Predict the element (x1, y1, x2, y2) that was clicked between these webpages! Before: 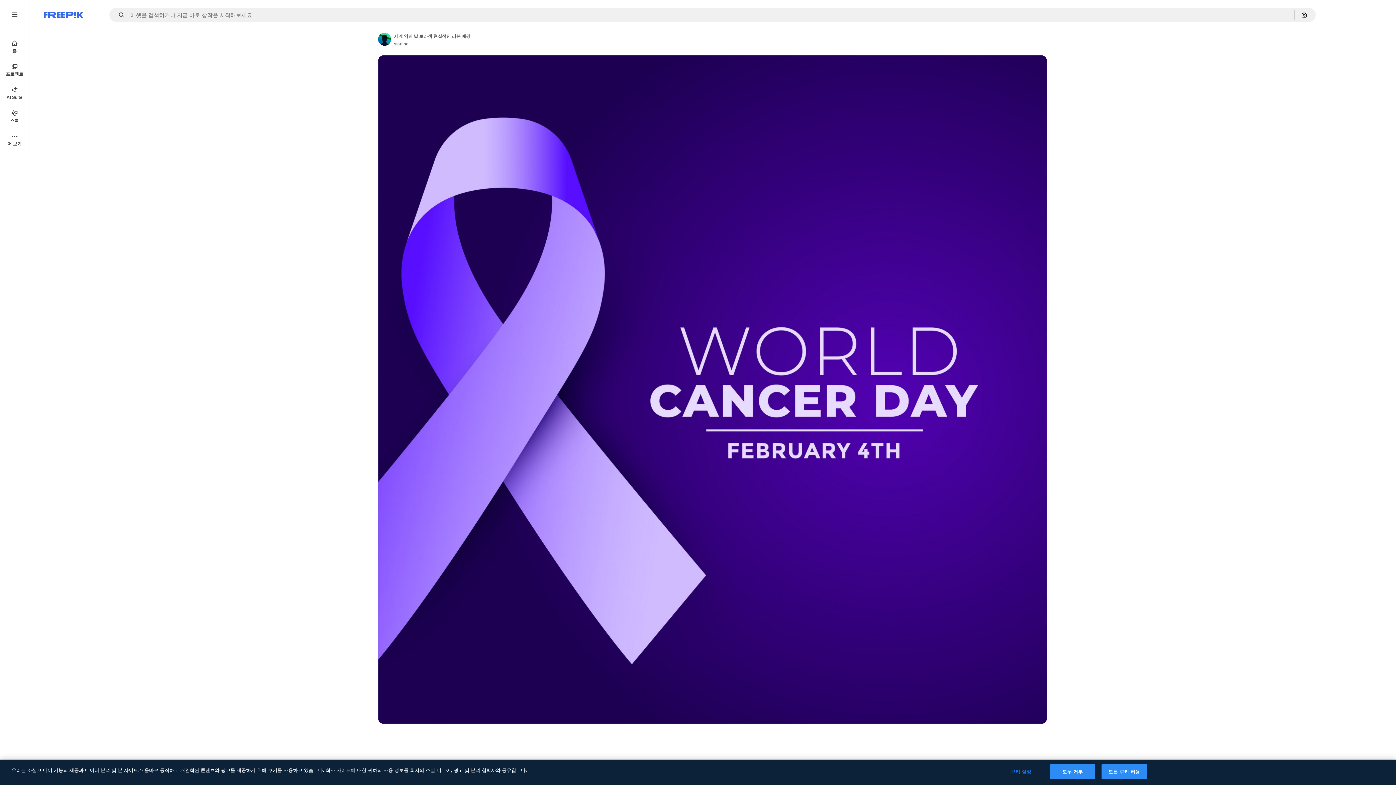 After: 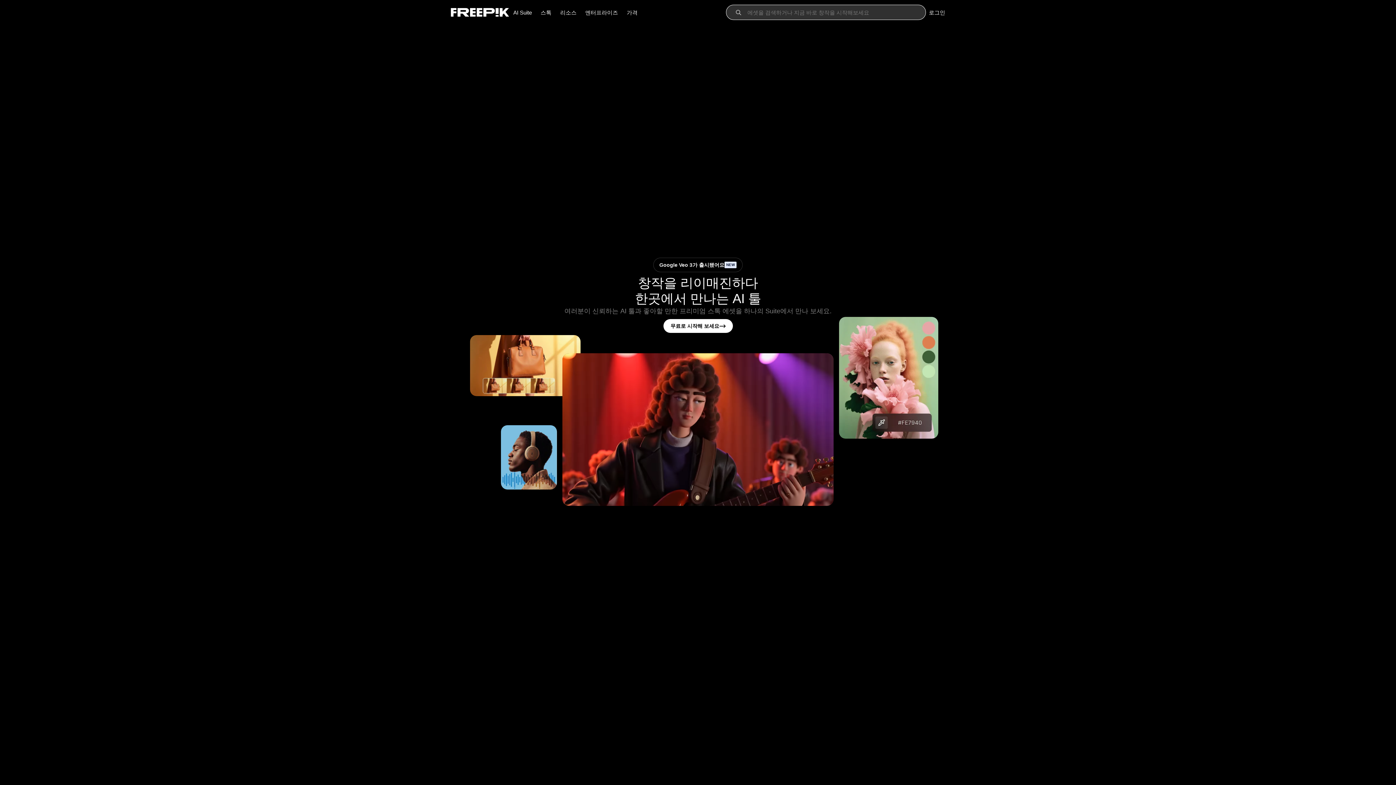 Action: bbox: (0, 34, 29, 58) label: 홈